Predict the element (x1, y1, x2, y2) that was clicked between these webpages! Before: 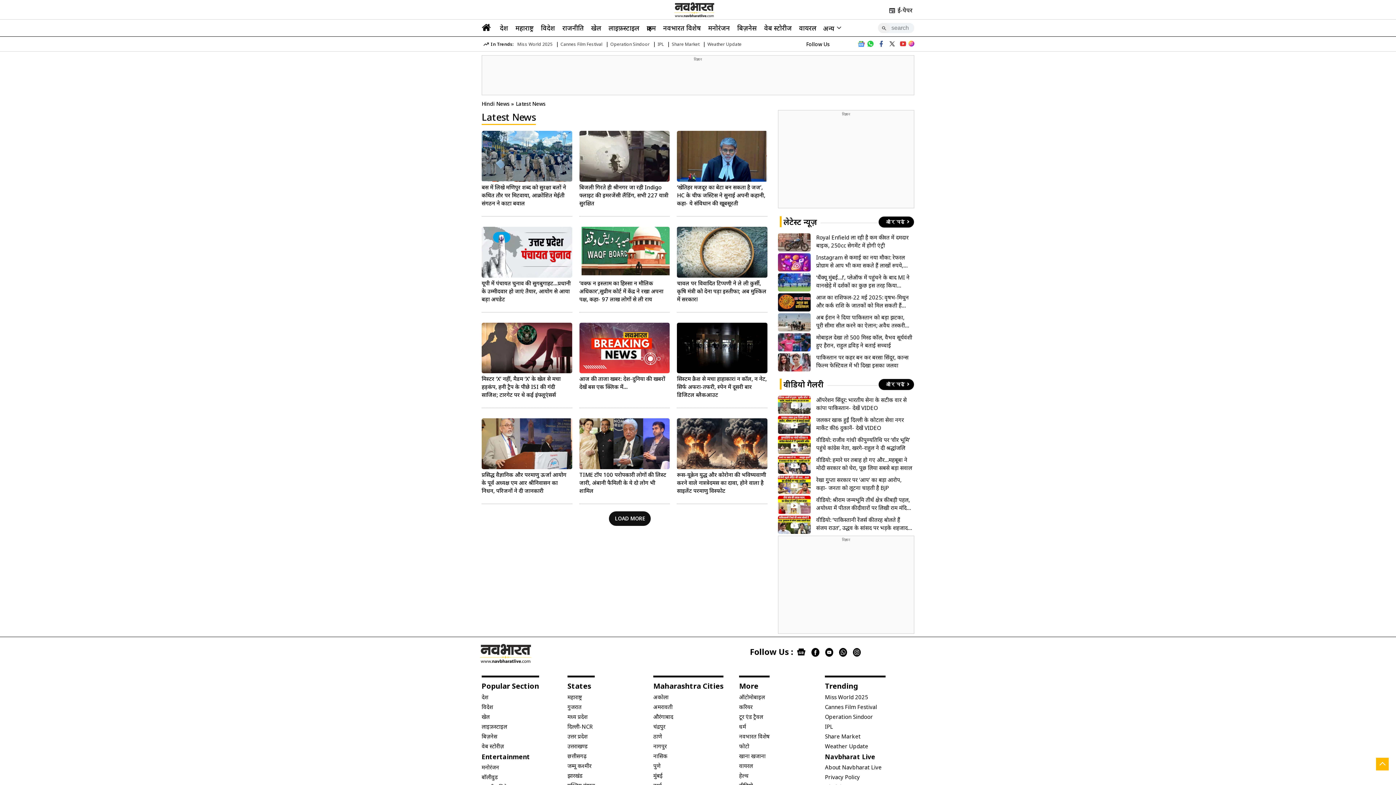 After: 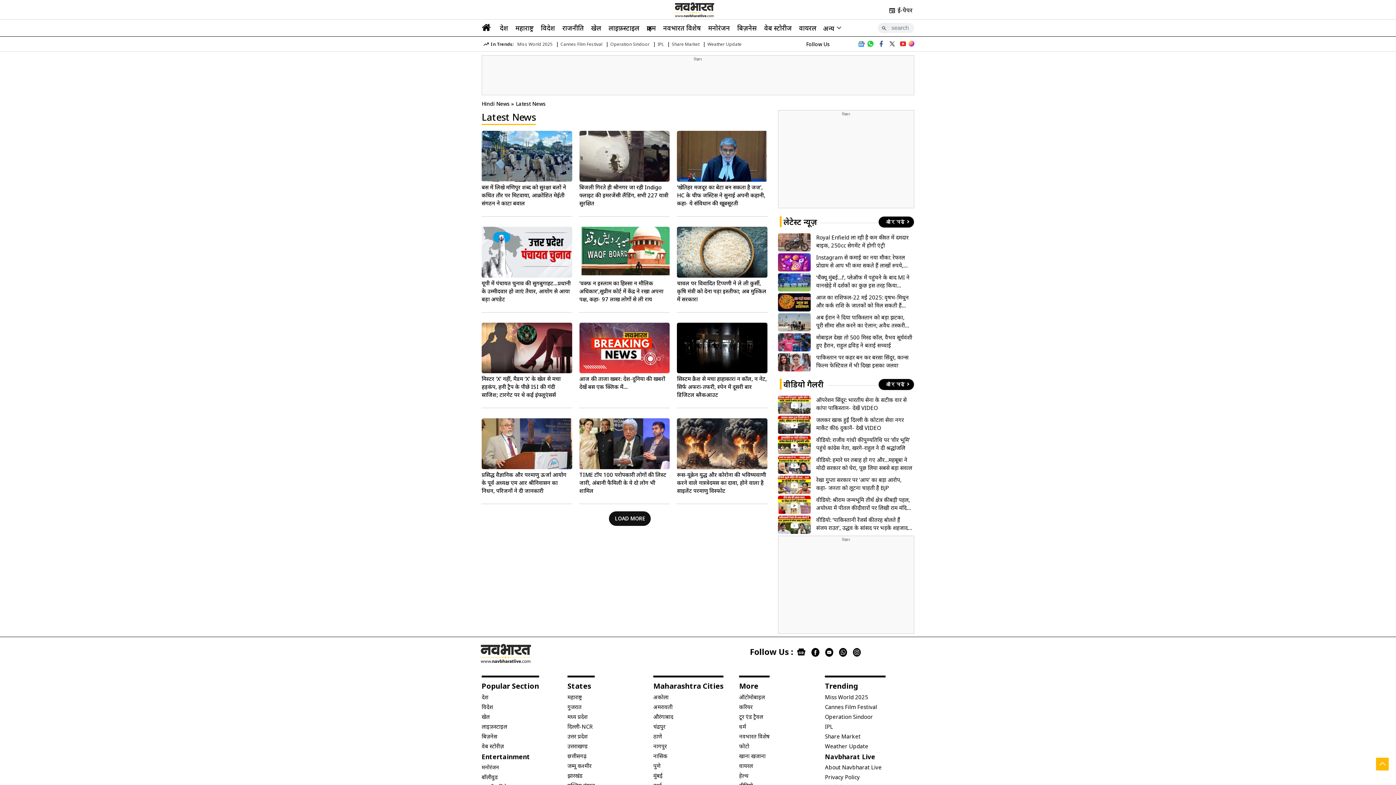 Action: bbox: (811, 648, 819, 657)